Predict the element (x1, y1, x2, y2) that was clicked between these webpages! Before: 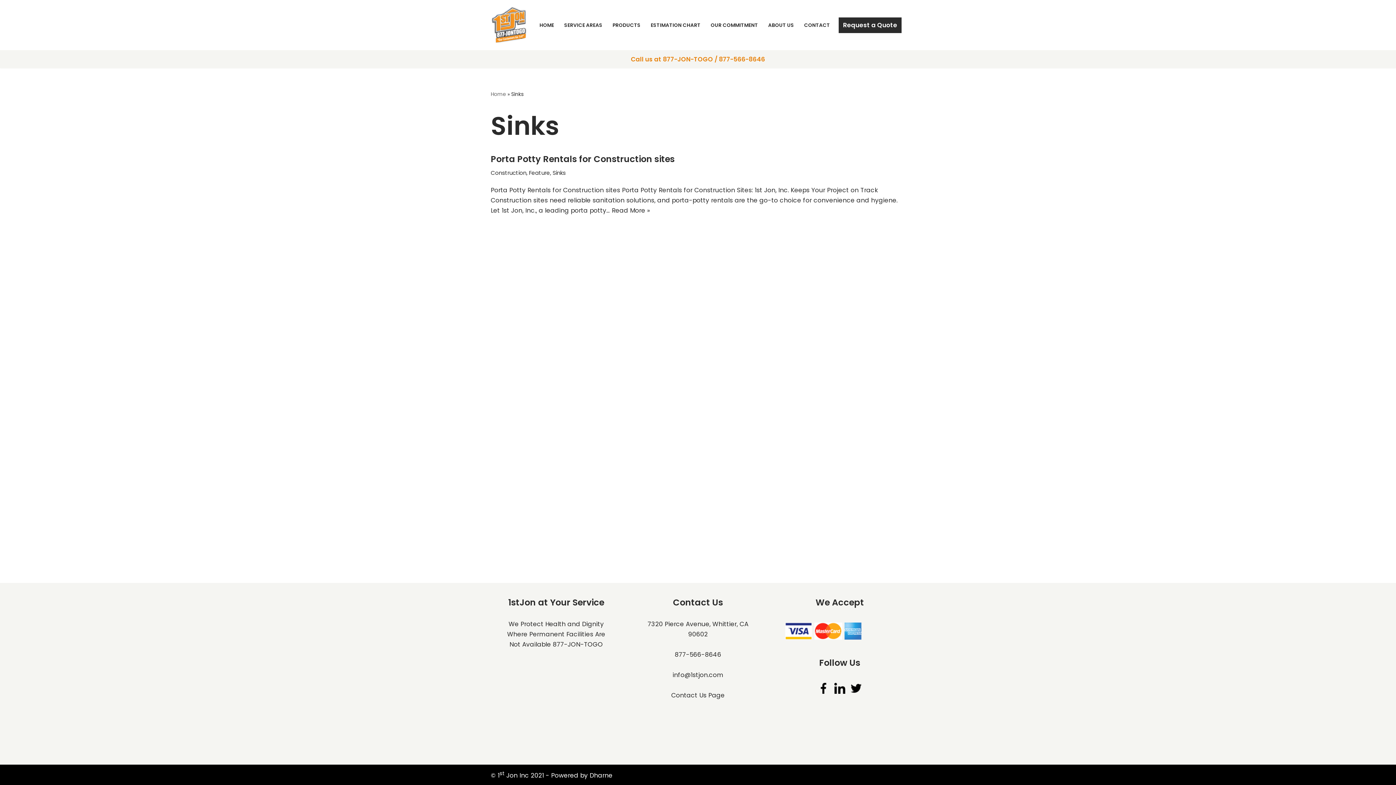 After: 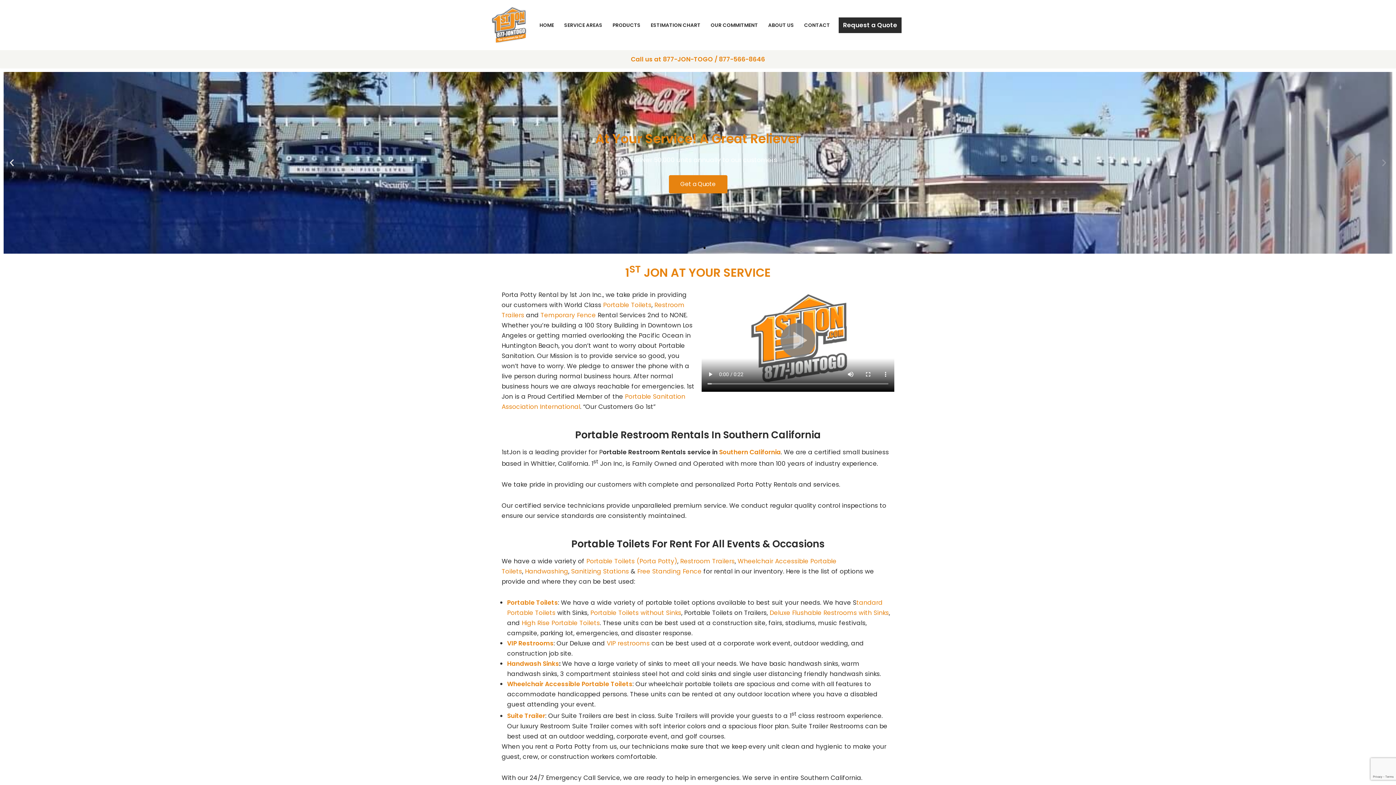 Action: bbox: (539, 20, 554, 29) label: HOME